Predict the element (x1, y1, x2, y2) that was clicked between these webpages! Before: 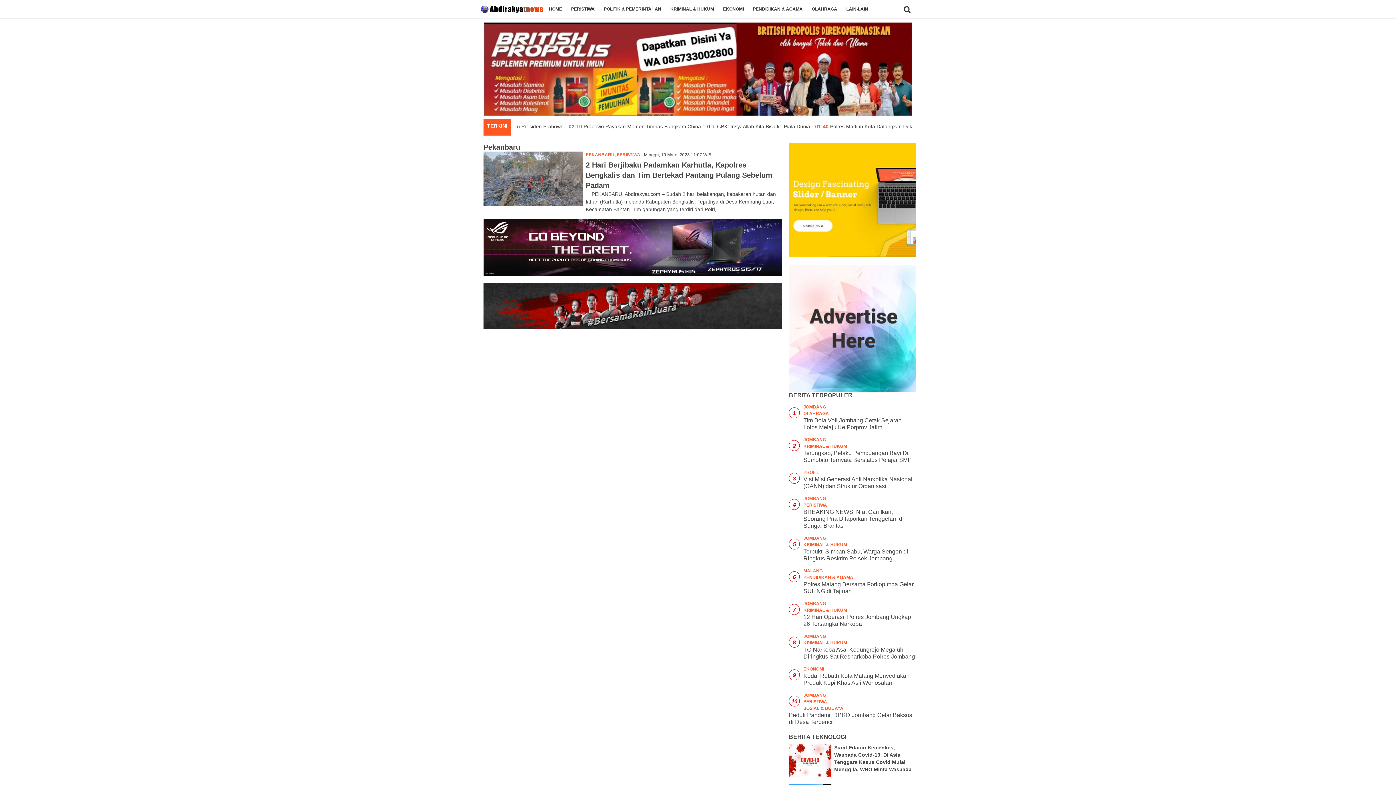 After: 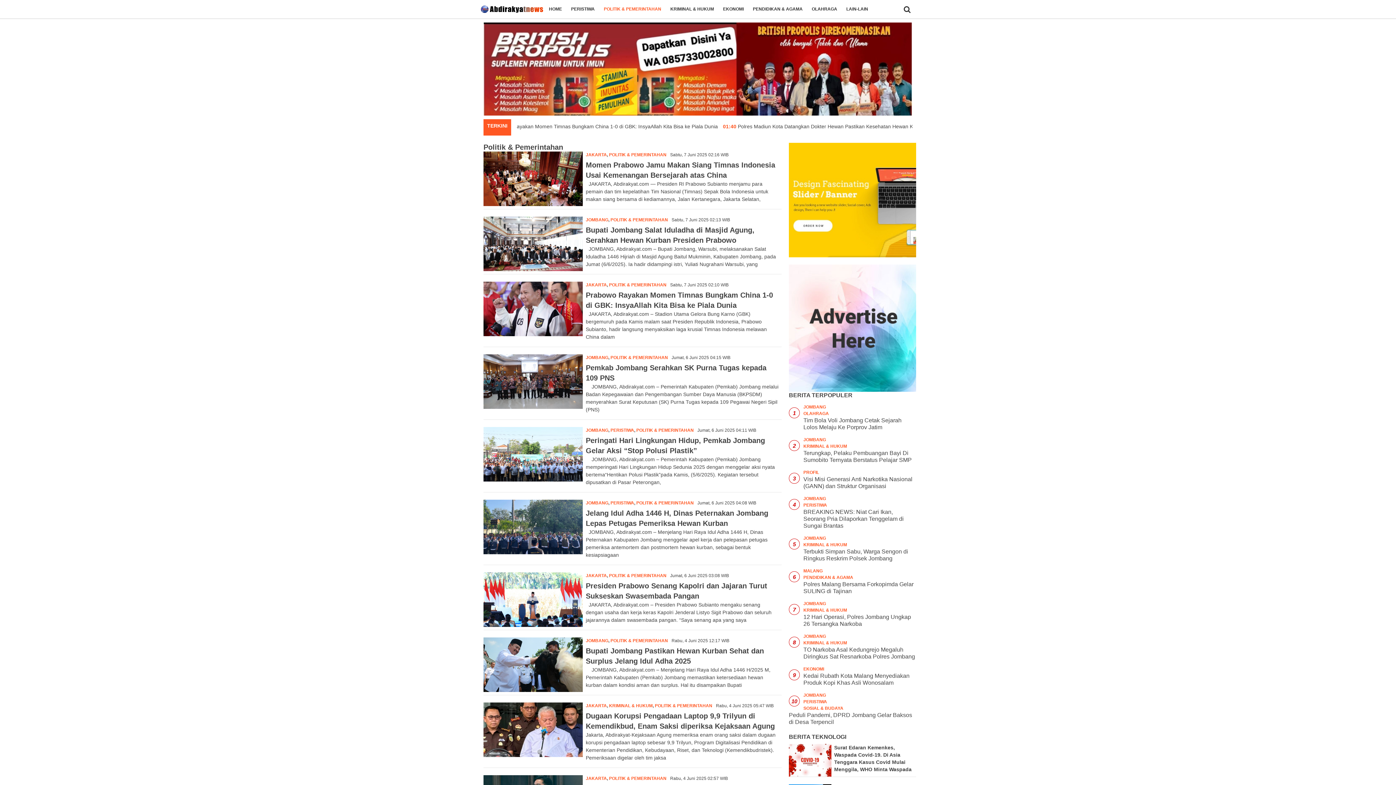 Action: bbox: (599, 0, 665, 18) label: POLITIK & PEMERINTAHAN